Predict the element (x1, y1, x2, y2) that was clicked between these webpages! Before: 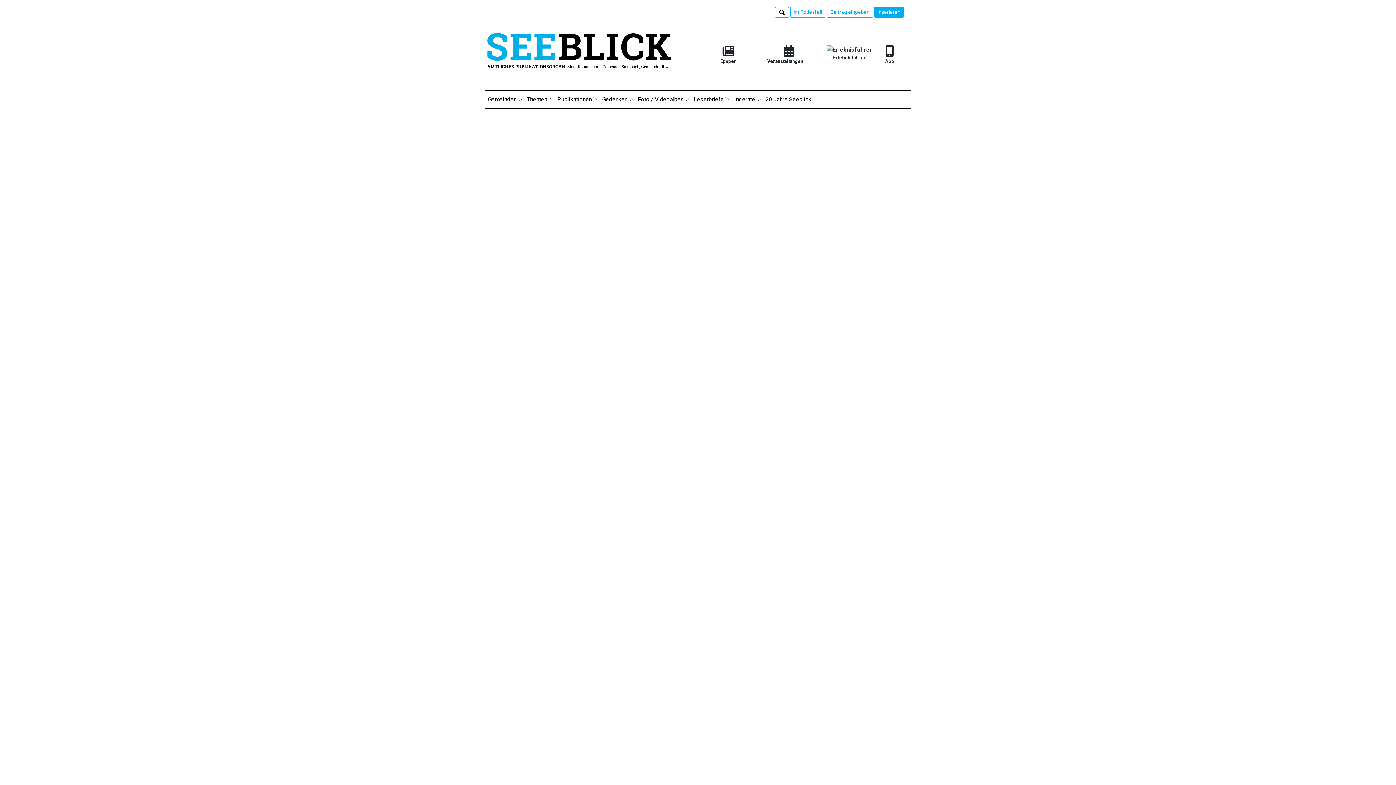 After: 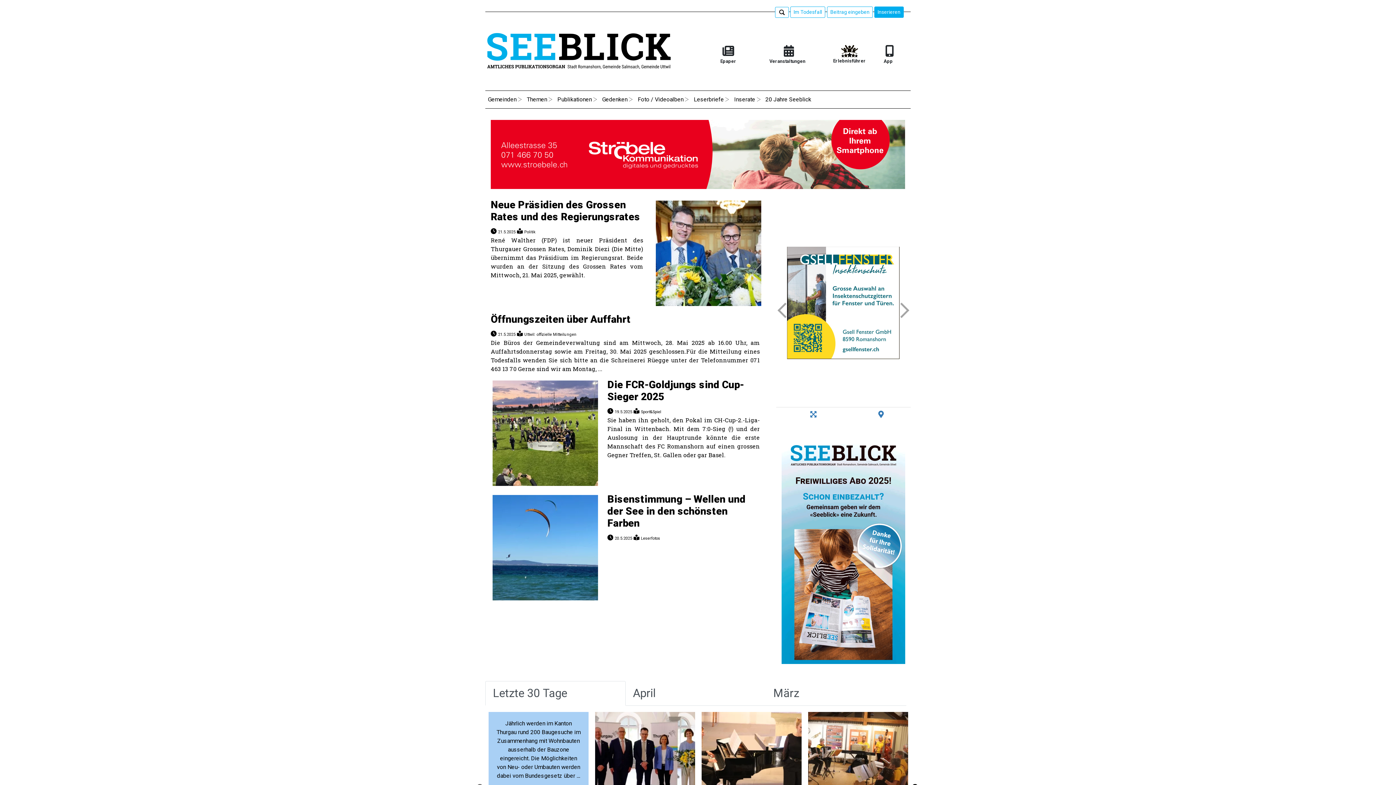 Action: label: Gemeinden bbox: (485, 90, 524, 108)